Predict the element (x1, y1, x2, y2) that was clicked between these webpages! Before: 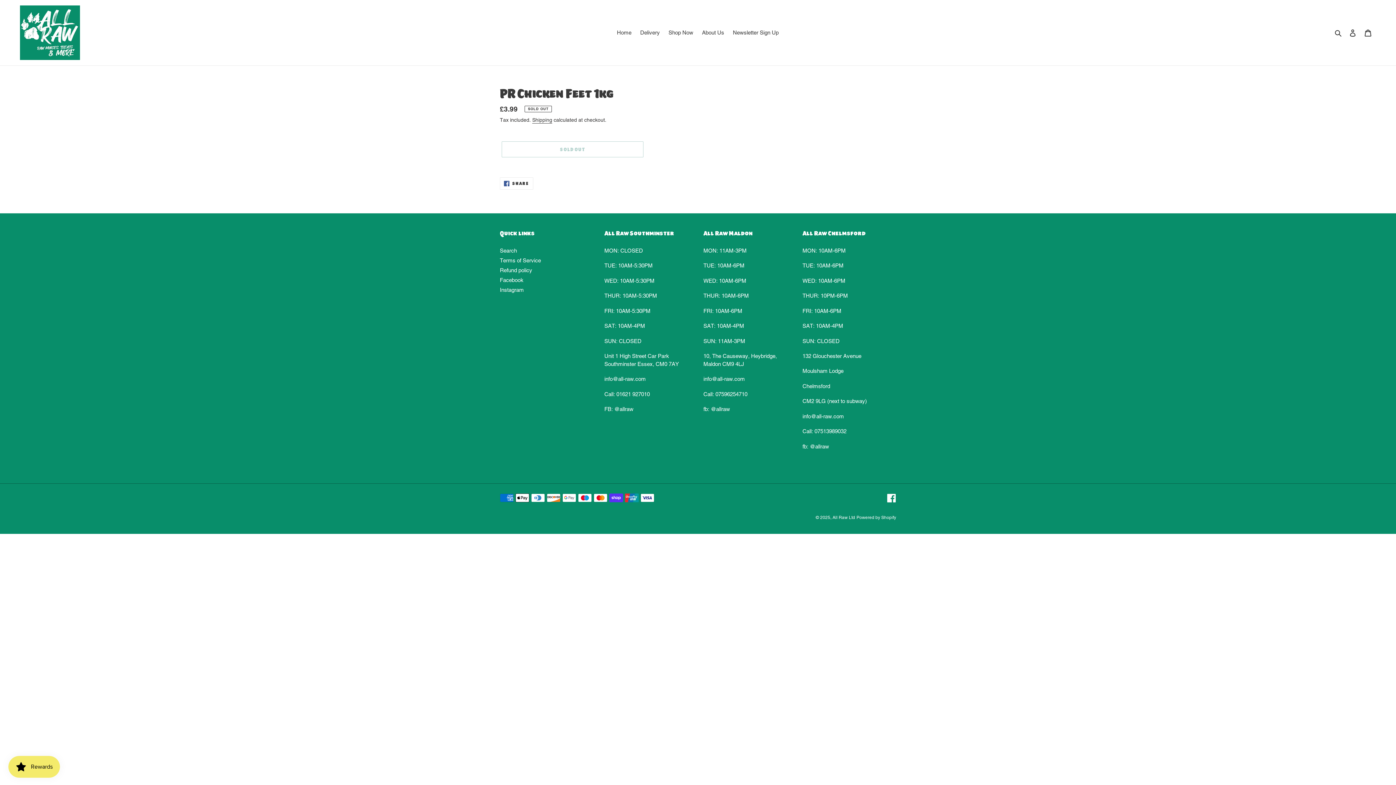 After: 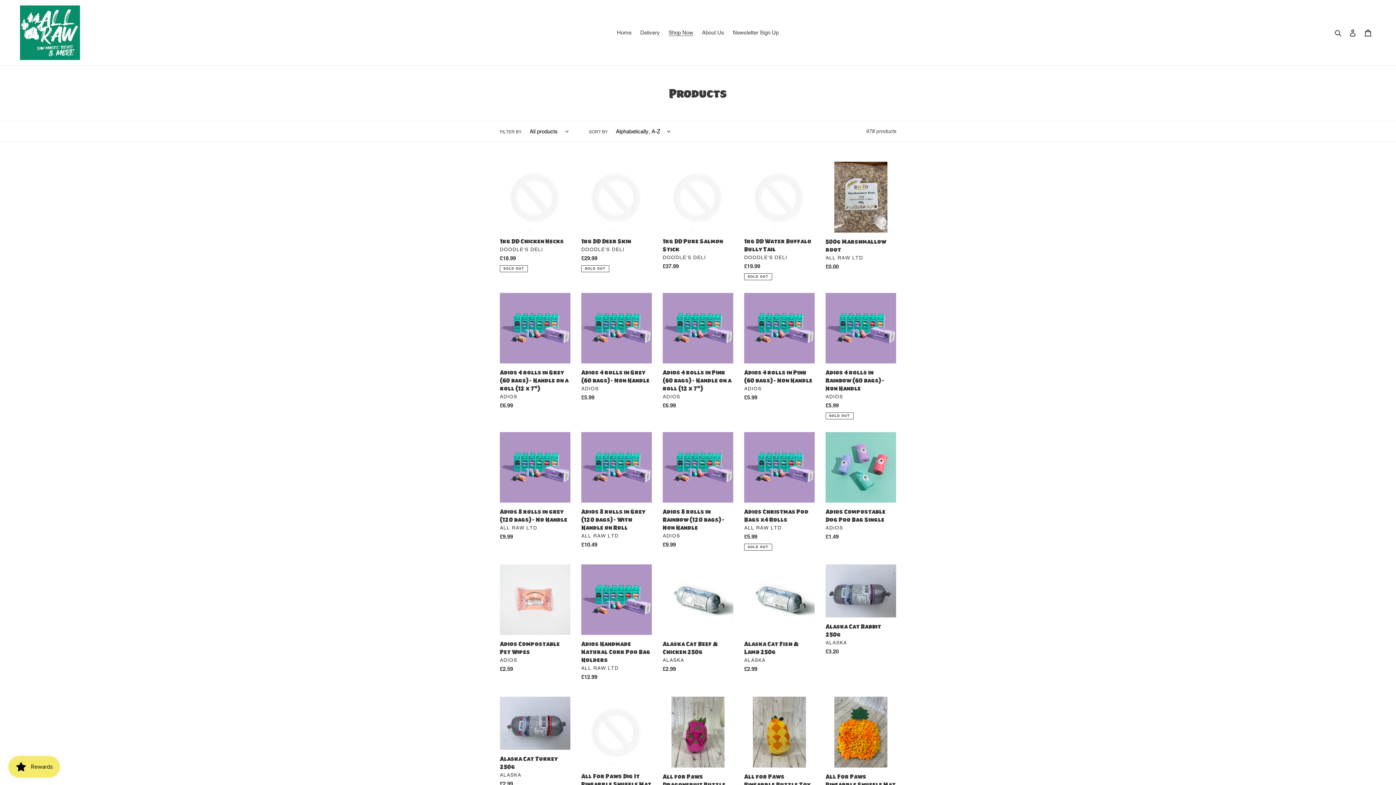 Action: label: Shop Now bbox: (665, 27, 697, 37)